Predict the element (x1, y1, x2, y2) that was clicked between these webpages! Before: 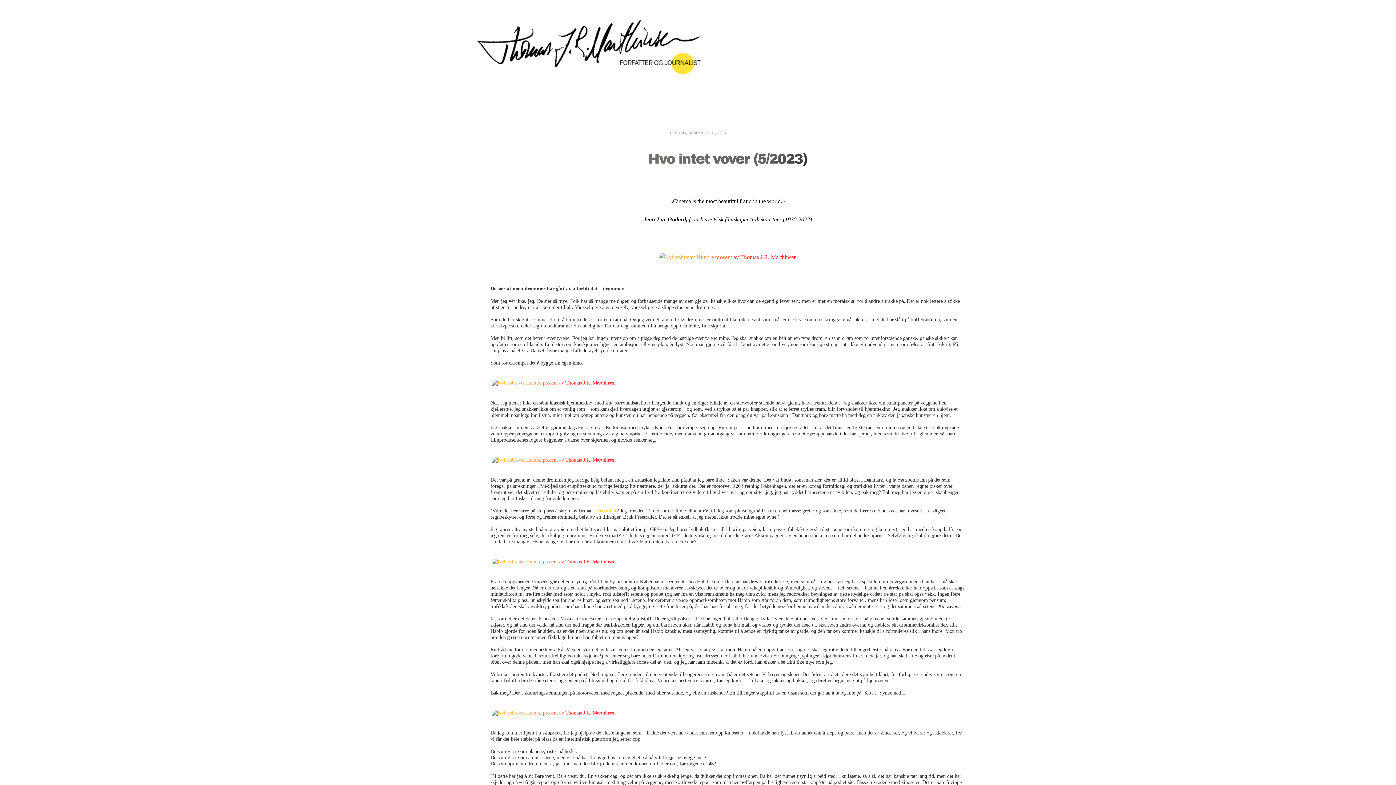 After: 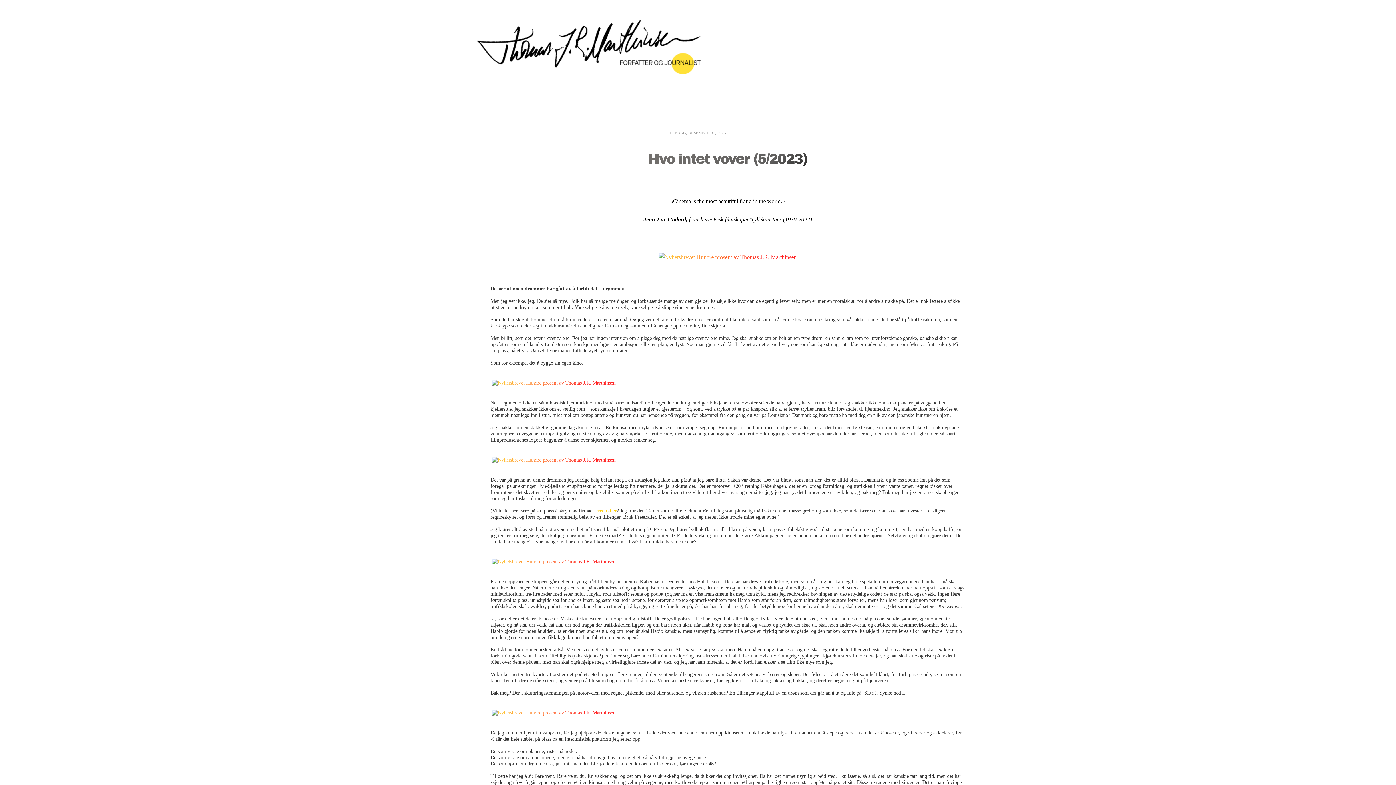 Action: bbox: (490, 152, 965, 167) label: Hvo intet vover (5/2023)